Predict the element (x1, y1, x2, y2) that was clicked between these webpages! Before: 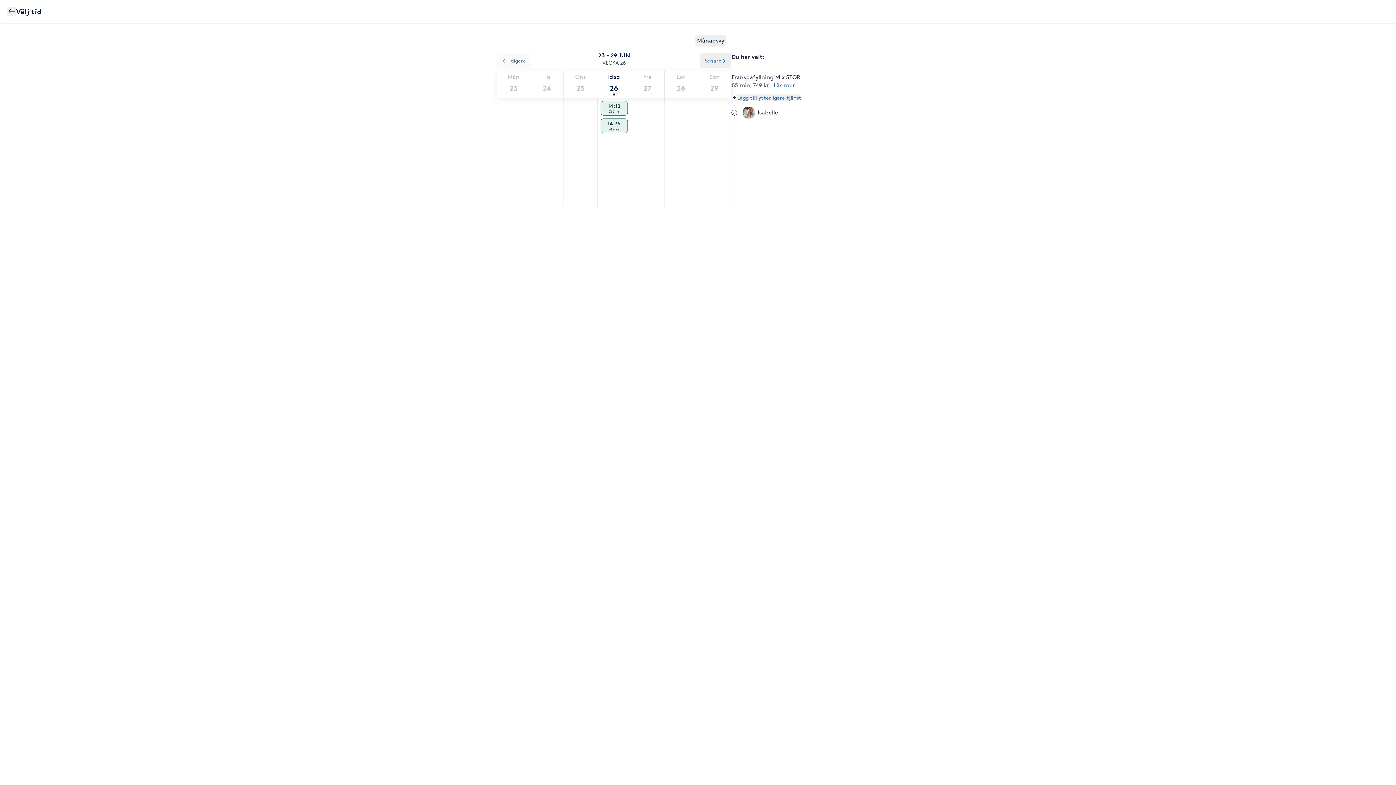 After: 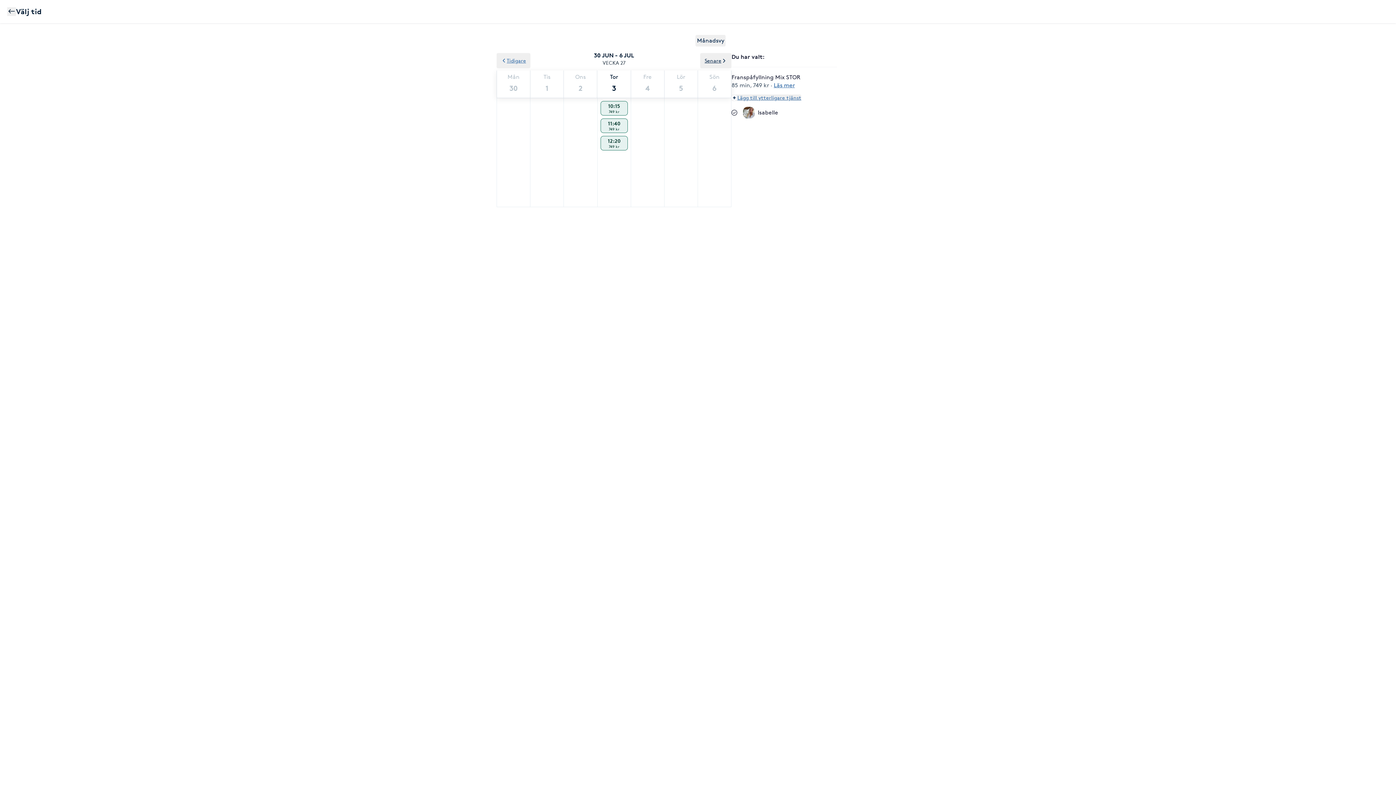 Action: bbox: (700, 53, 731, 68) label: Senare